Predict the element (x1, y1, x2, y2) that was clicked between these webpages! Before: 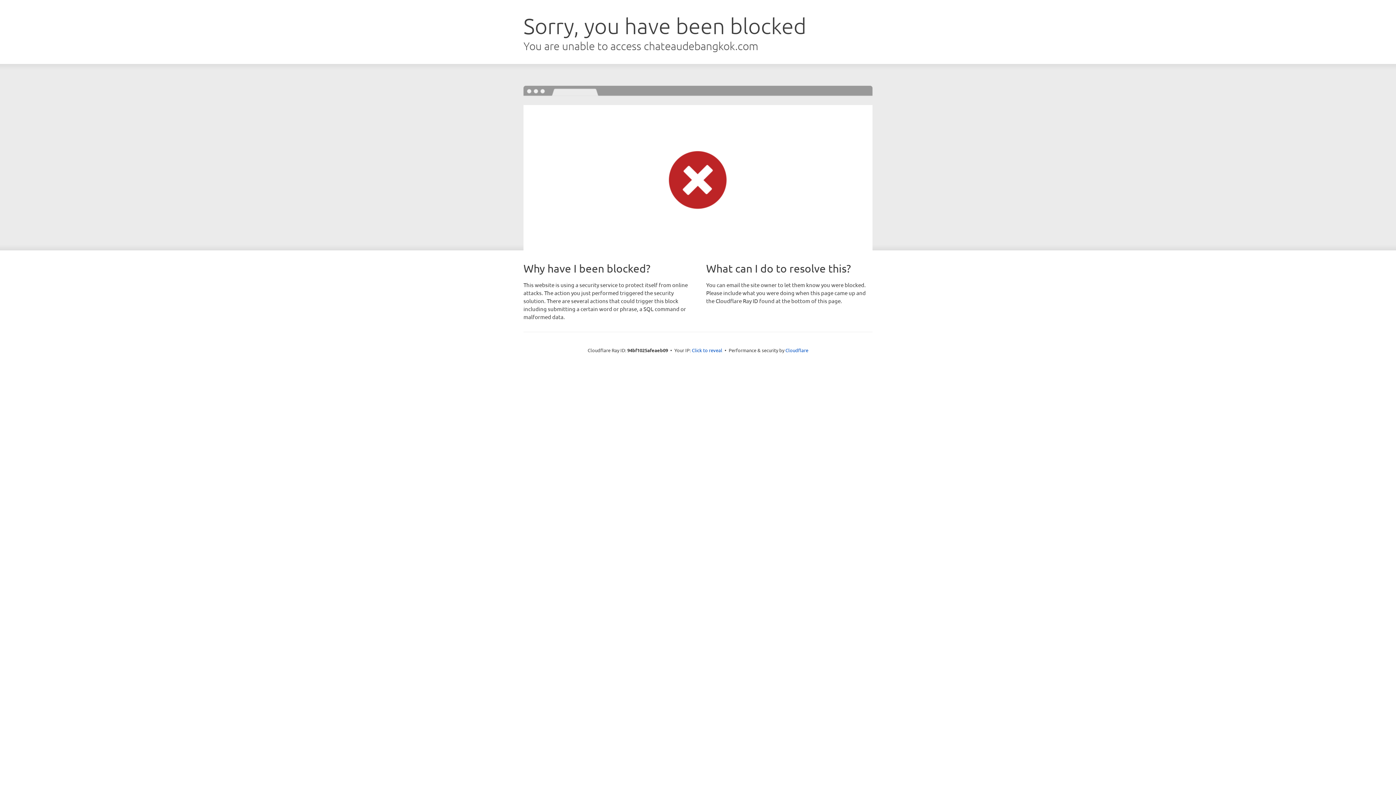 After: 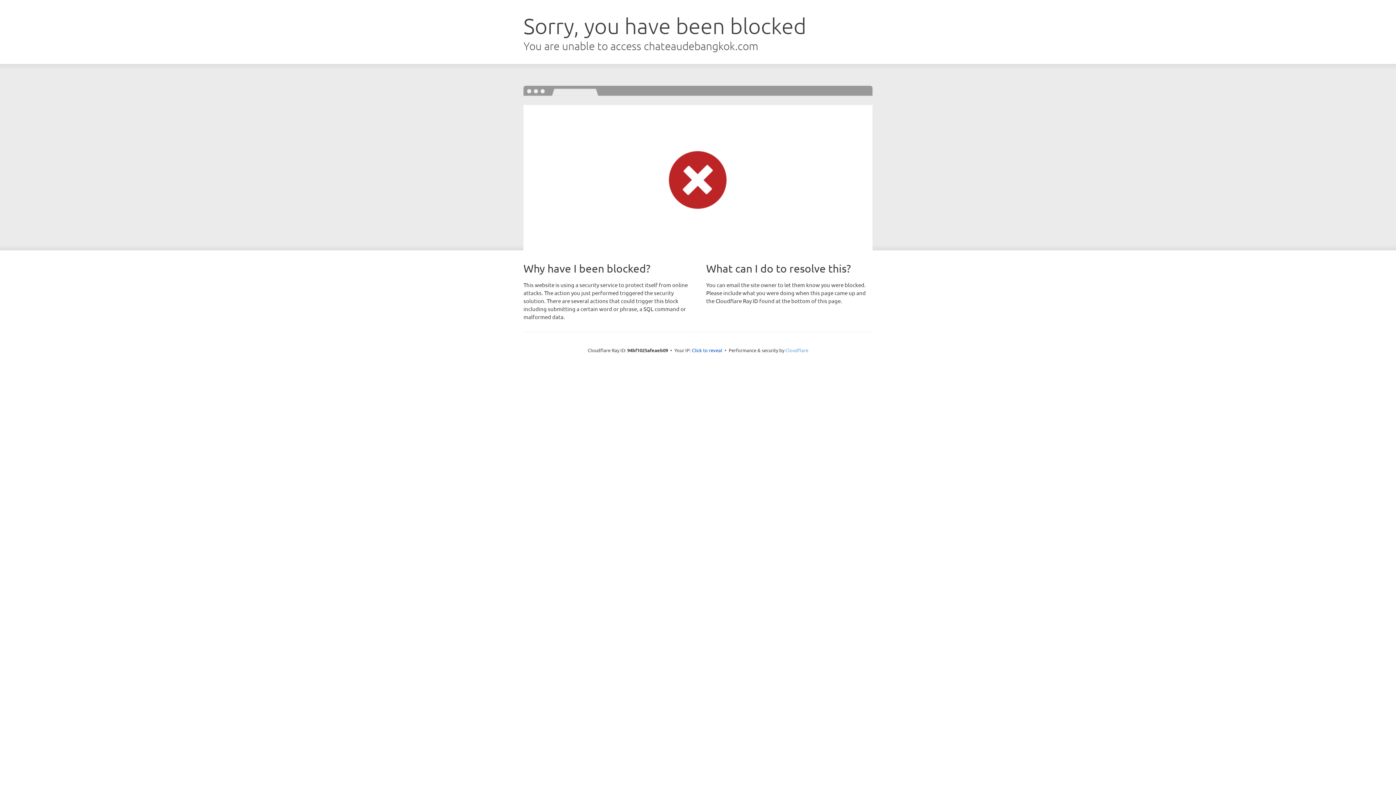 Action: bbox: (785, 347, 808, 353) label: Cloudflare